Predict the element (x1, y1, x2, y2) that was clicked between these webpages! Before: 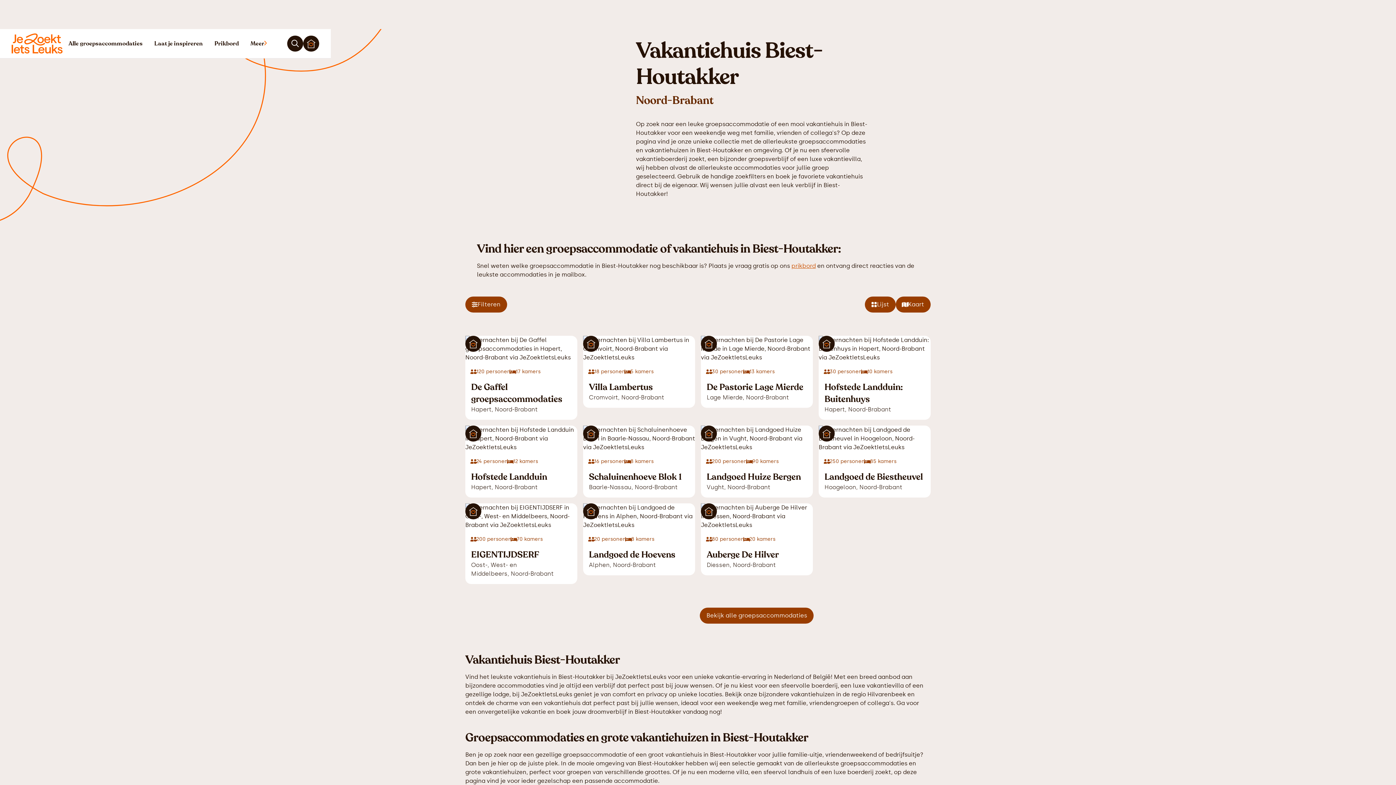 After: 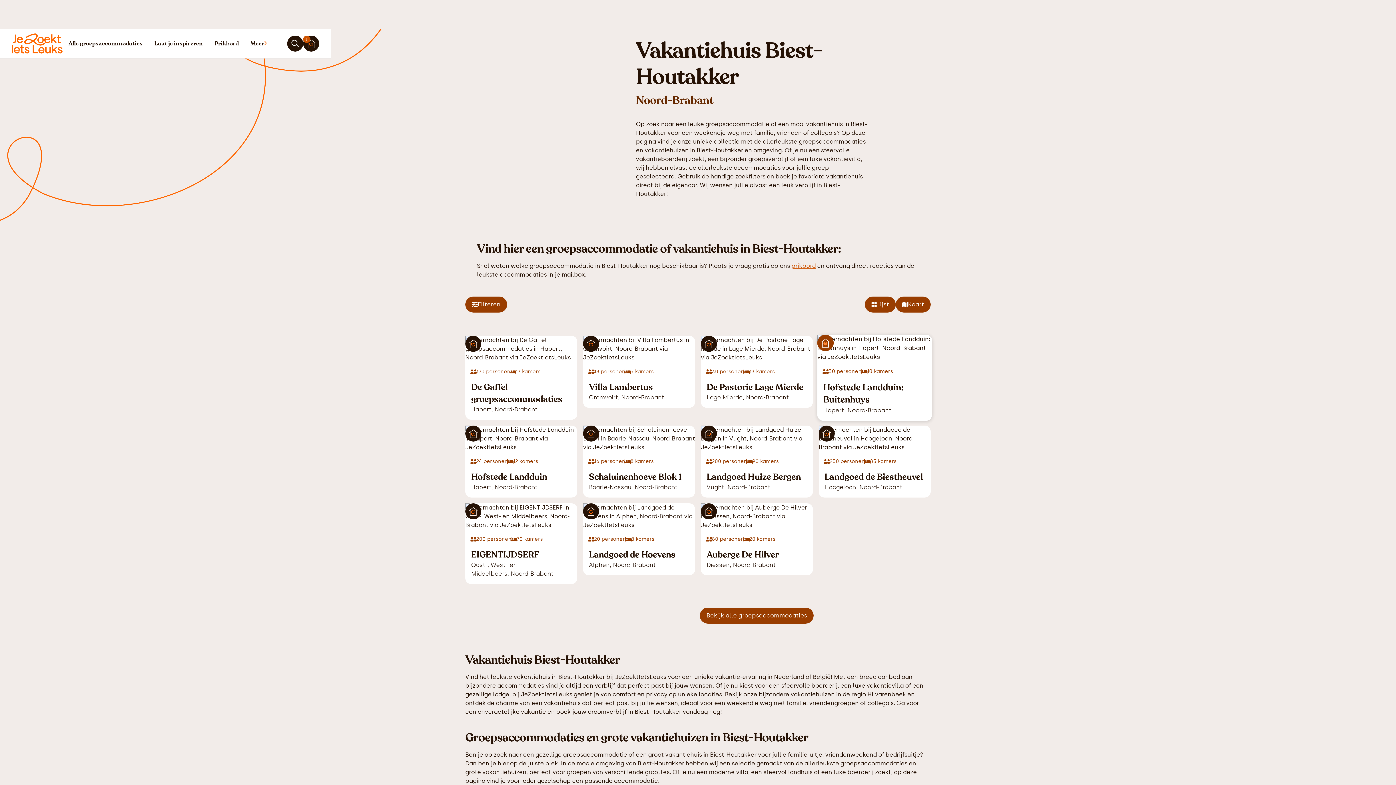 Action: bbox: (818, 336, 834, 352)